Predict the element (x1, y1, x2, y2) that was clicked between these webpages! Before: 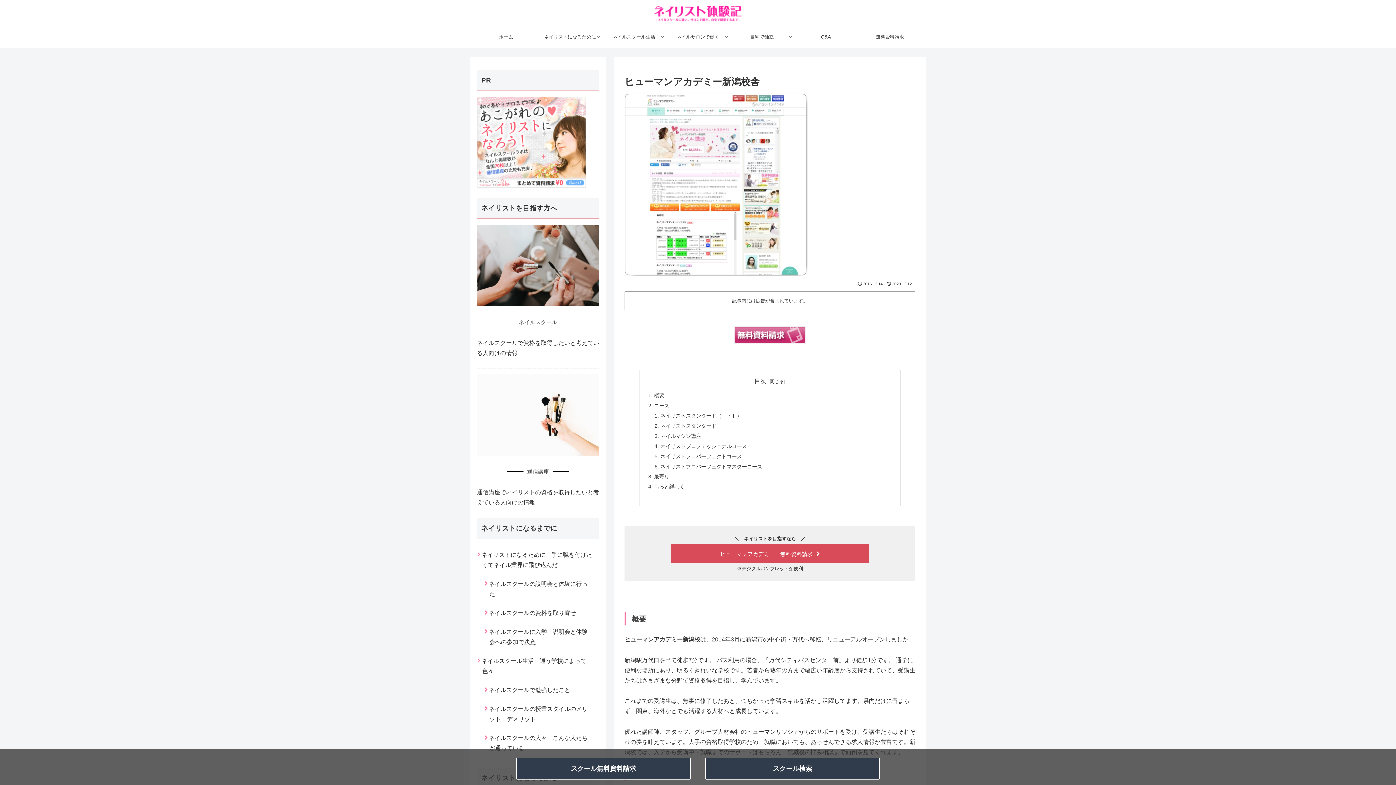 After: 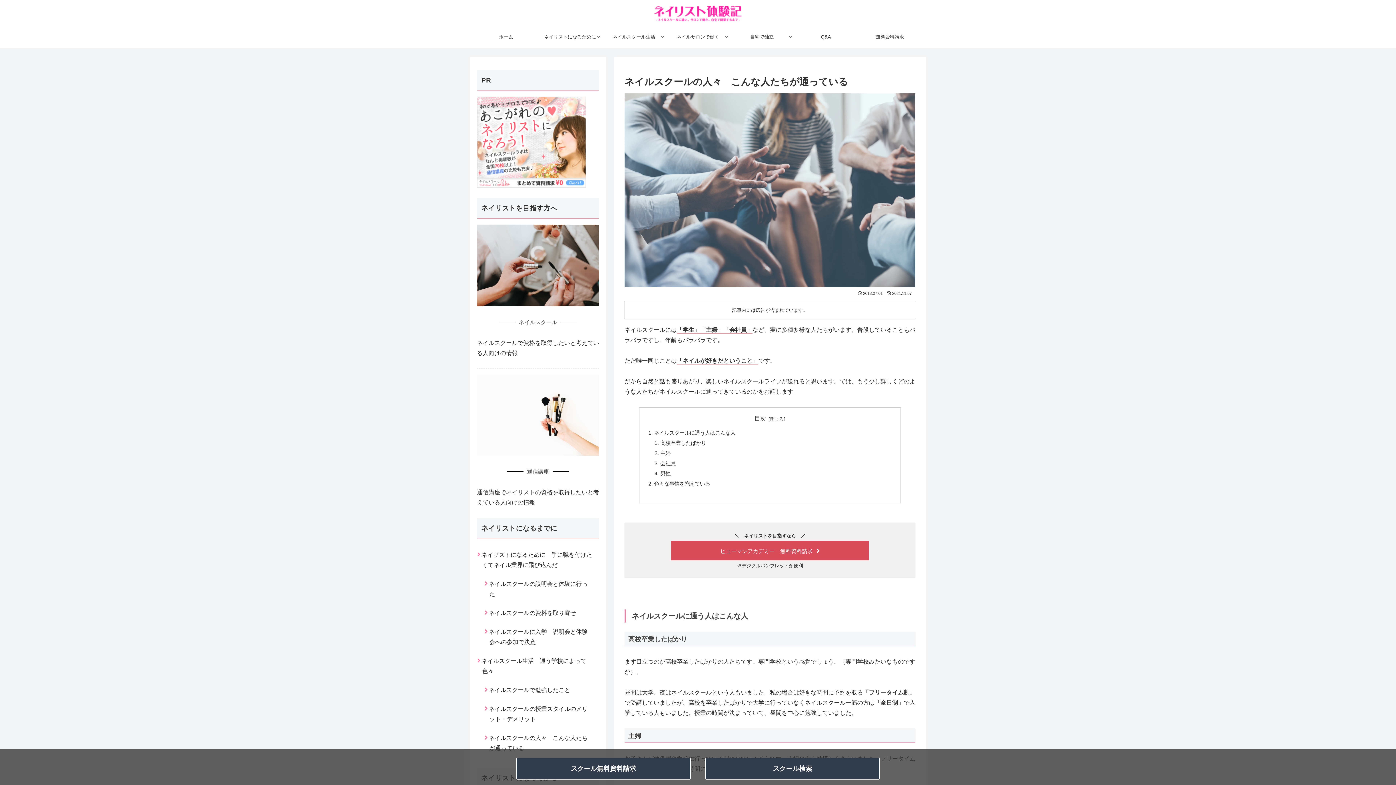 Action: bbox: (488, 728, 592, 757) label: ネイルスクールの人々　こんな人たちが通っている